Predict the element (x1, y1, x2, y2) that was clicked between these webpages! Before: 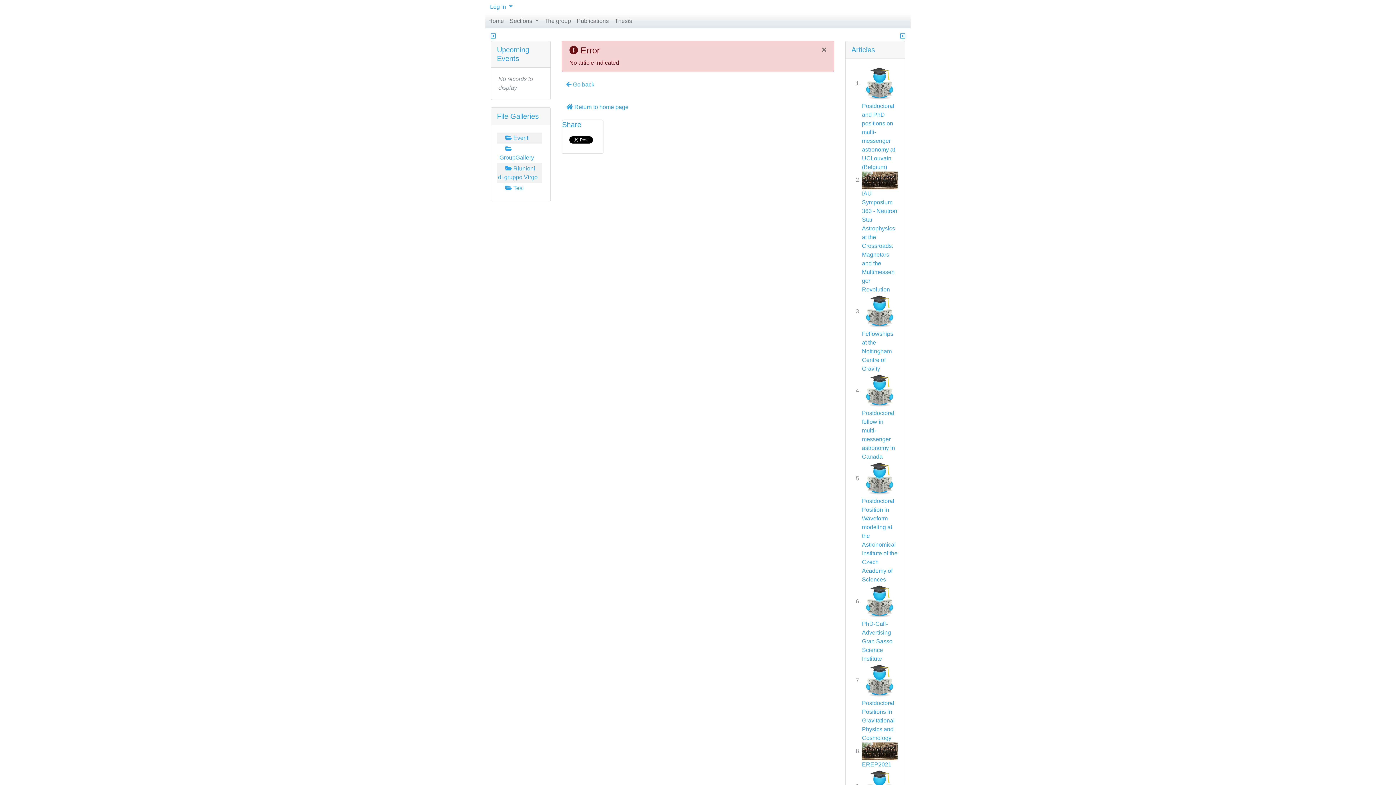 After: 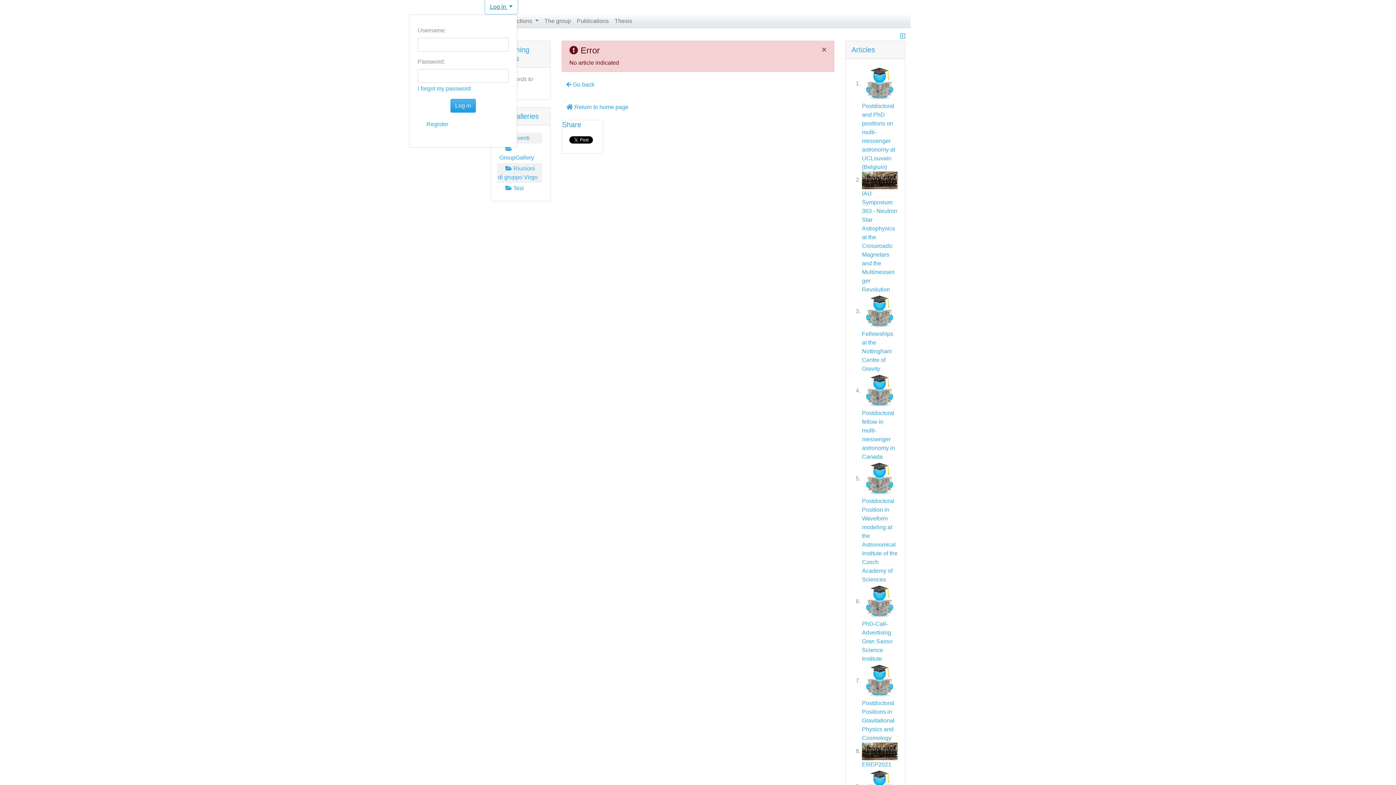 Action: bbox: (485, 0, 517, 13) label: Log in 